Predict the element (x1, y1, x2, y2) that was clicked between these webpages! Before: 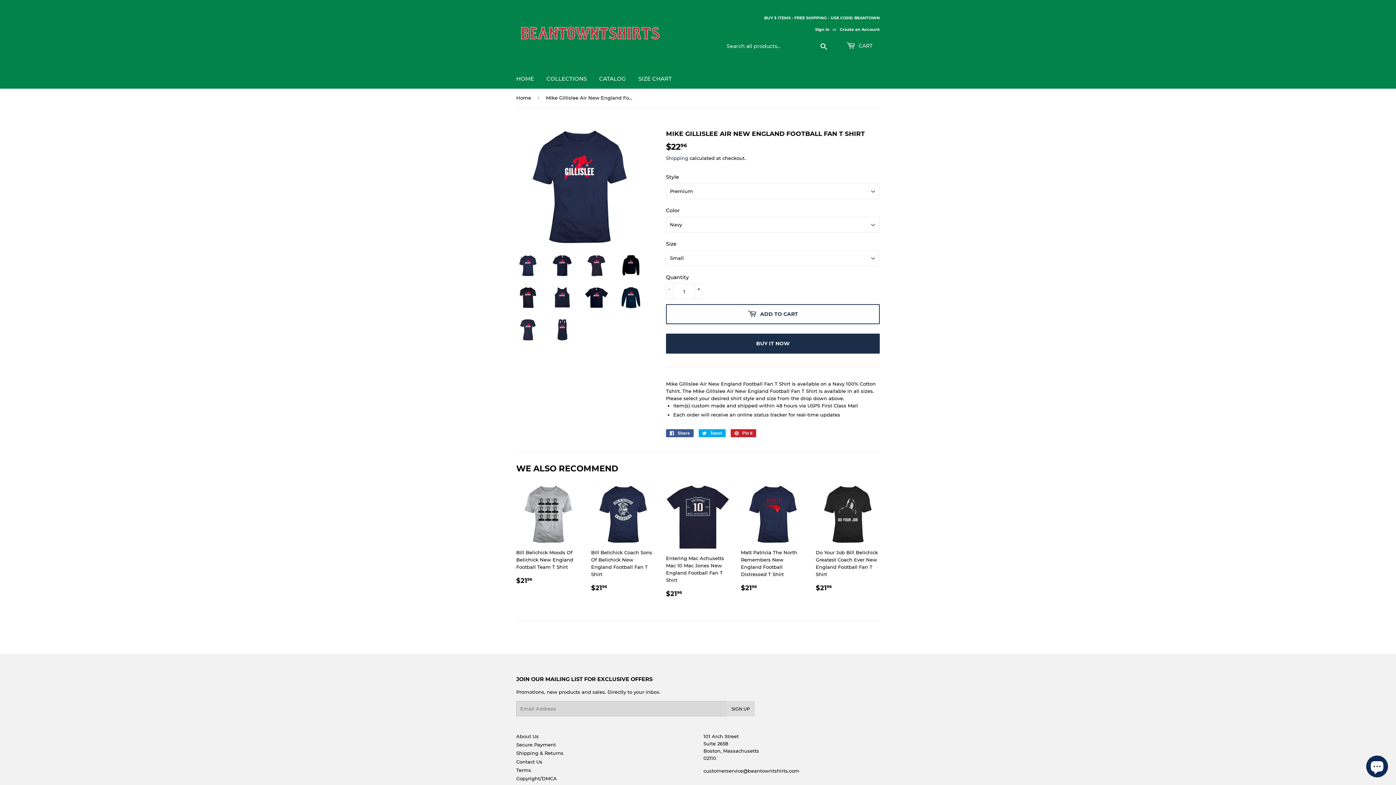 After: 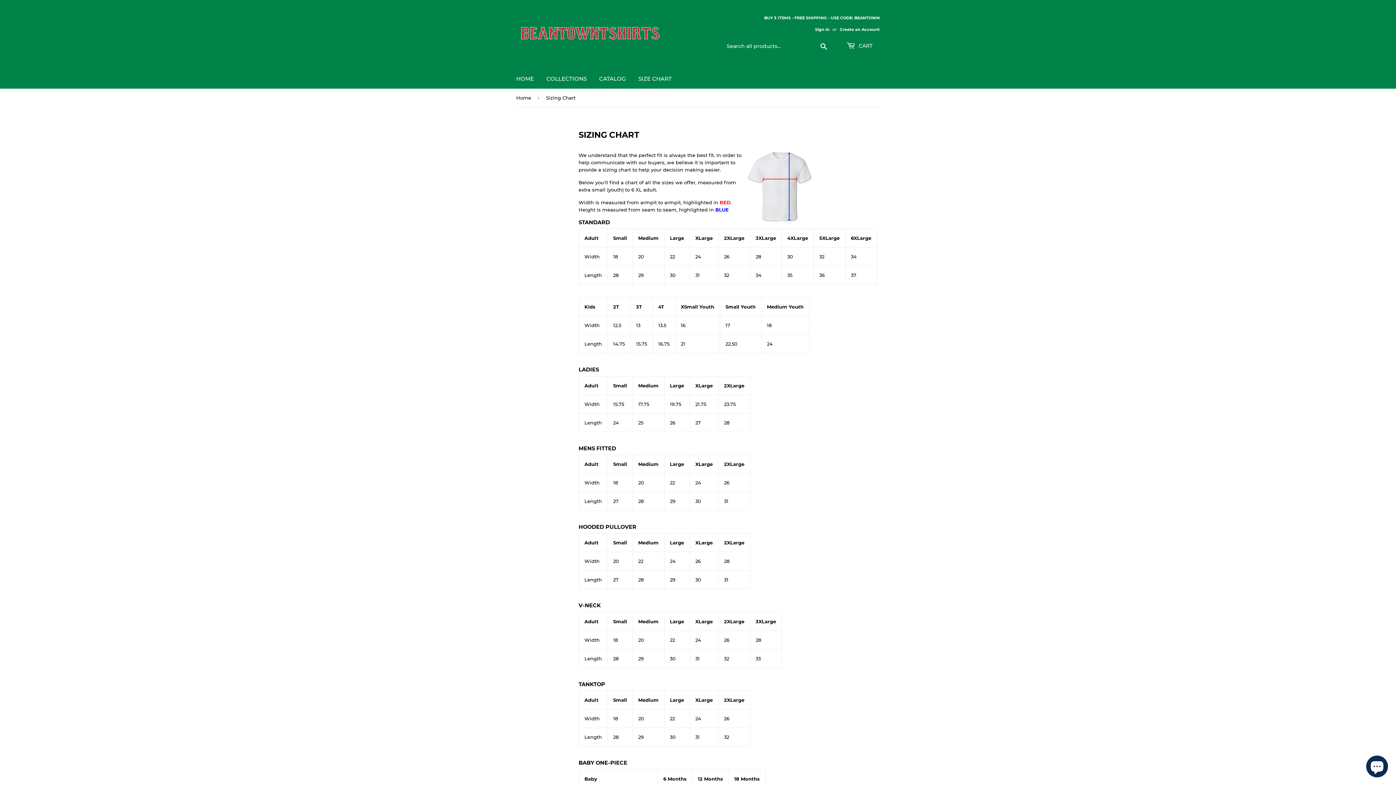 Action: label: SIZE CHART bbox: (633, 69, 677, 88)